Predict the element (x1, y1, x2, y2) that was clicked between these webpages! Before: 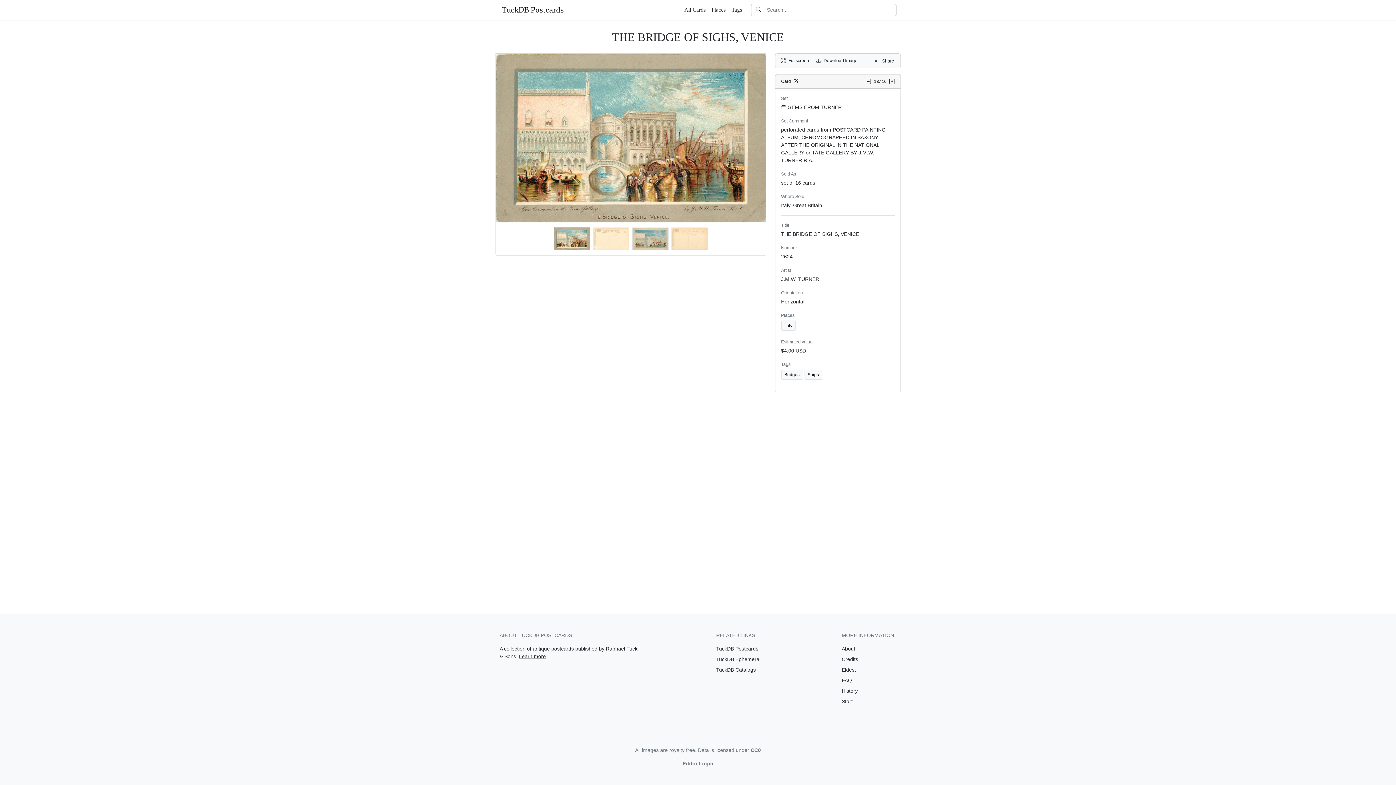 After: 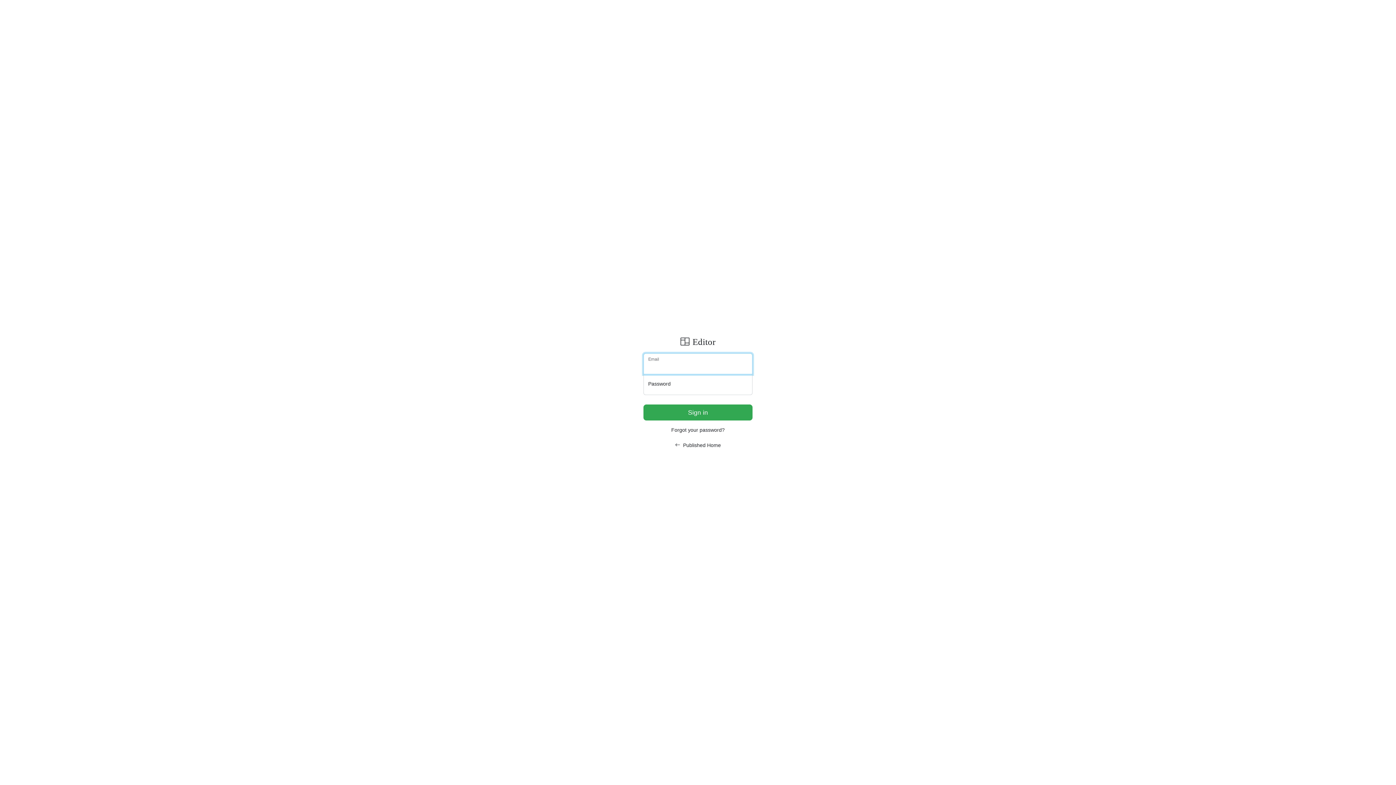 Action: label: Editor Login bbox: (682, 761, 713, 766)